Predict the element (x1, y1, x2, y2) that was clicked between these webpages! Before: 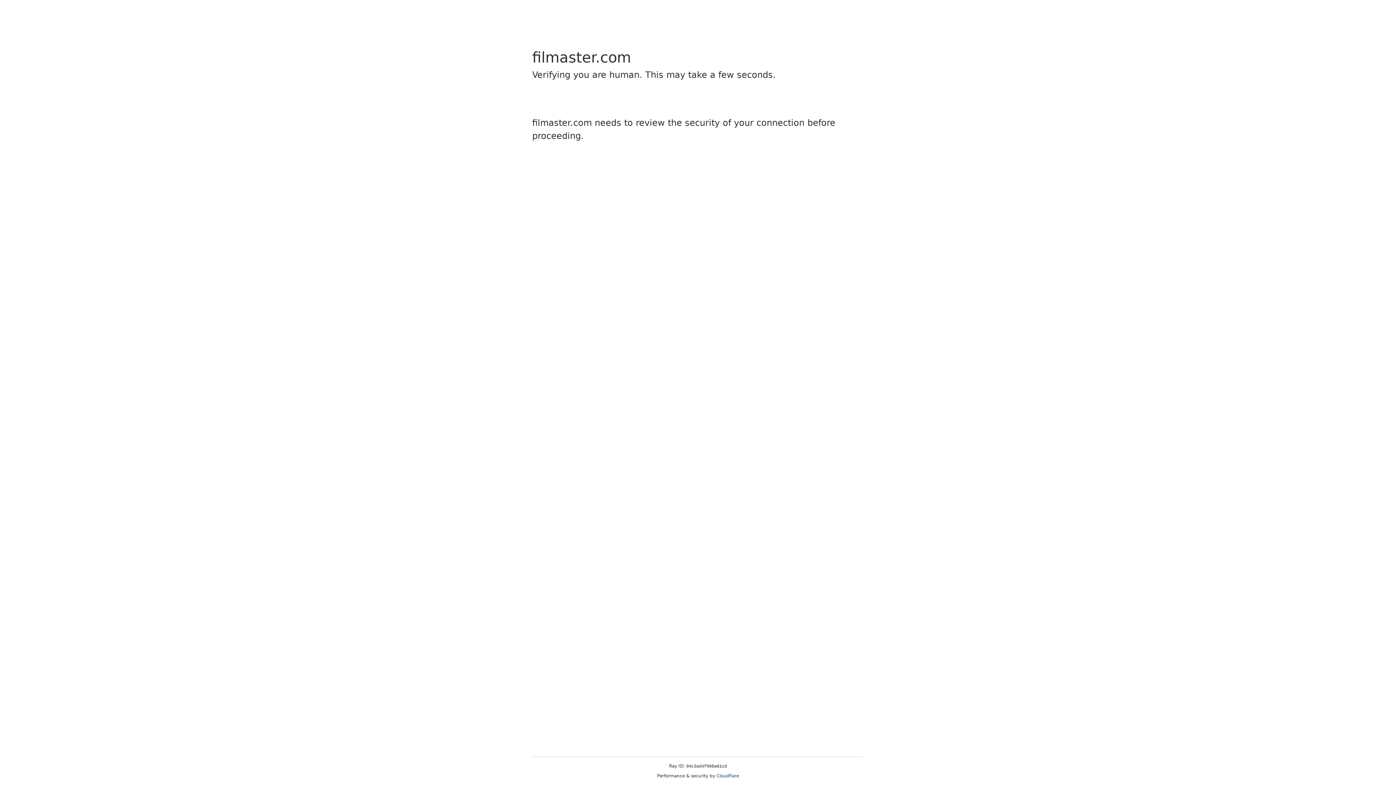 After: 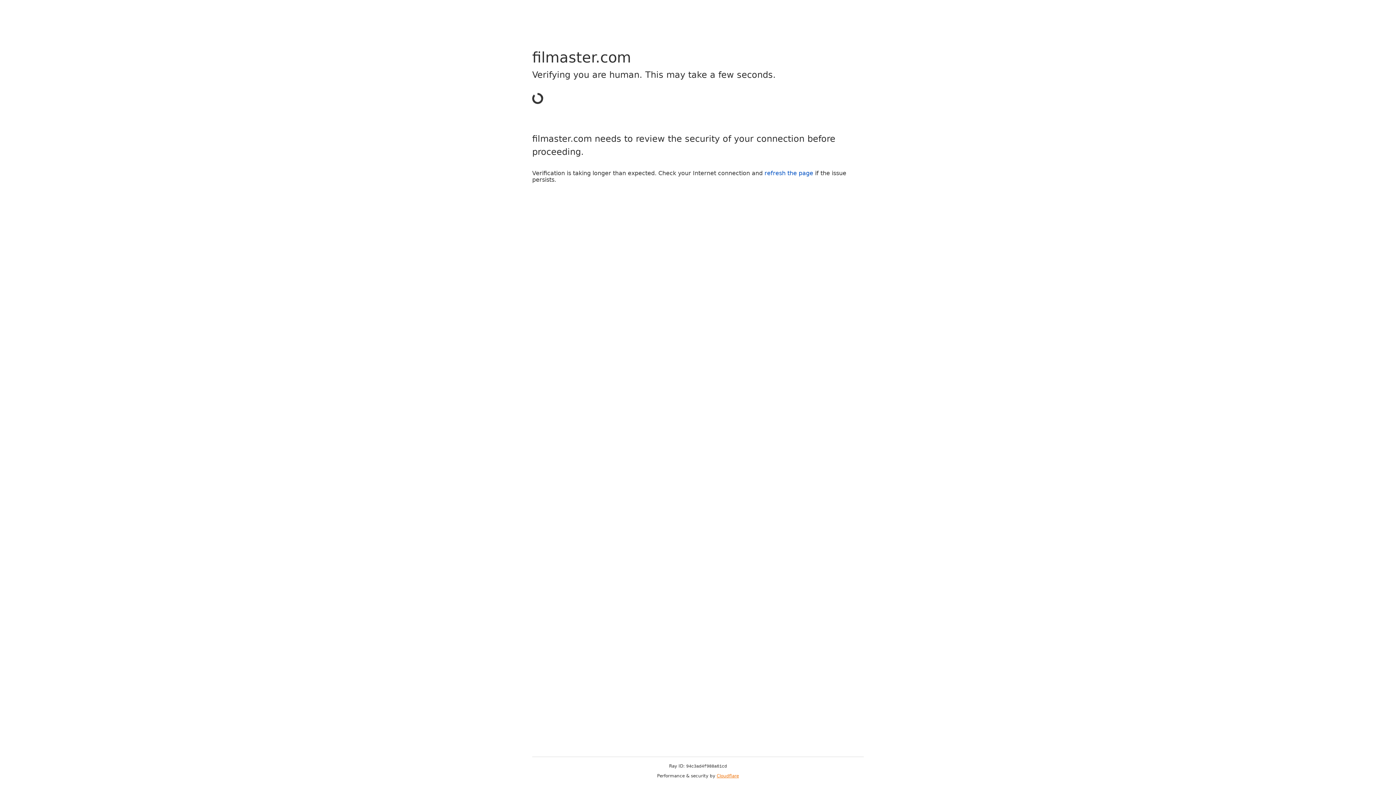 Action: bbox: (716, 773, 739, 778) label: Cloudflare